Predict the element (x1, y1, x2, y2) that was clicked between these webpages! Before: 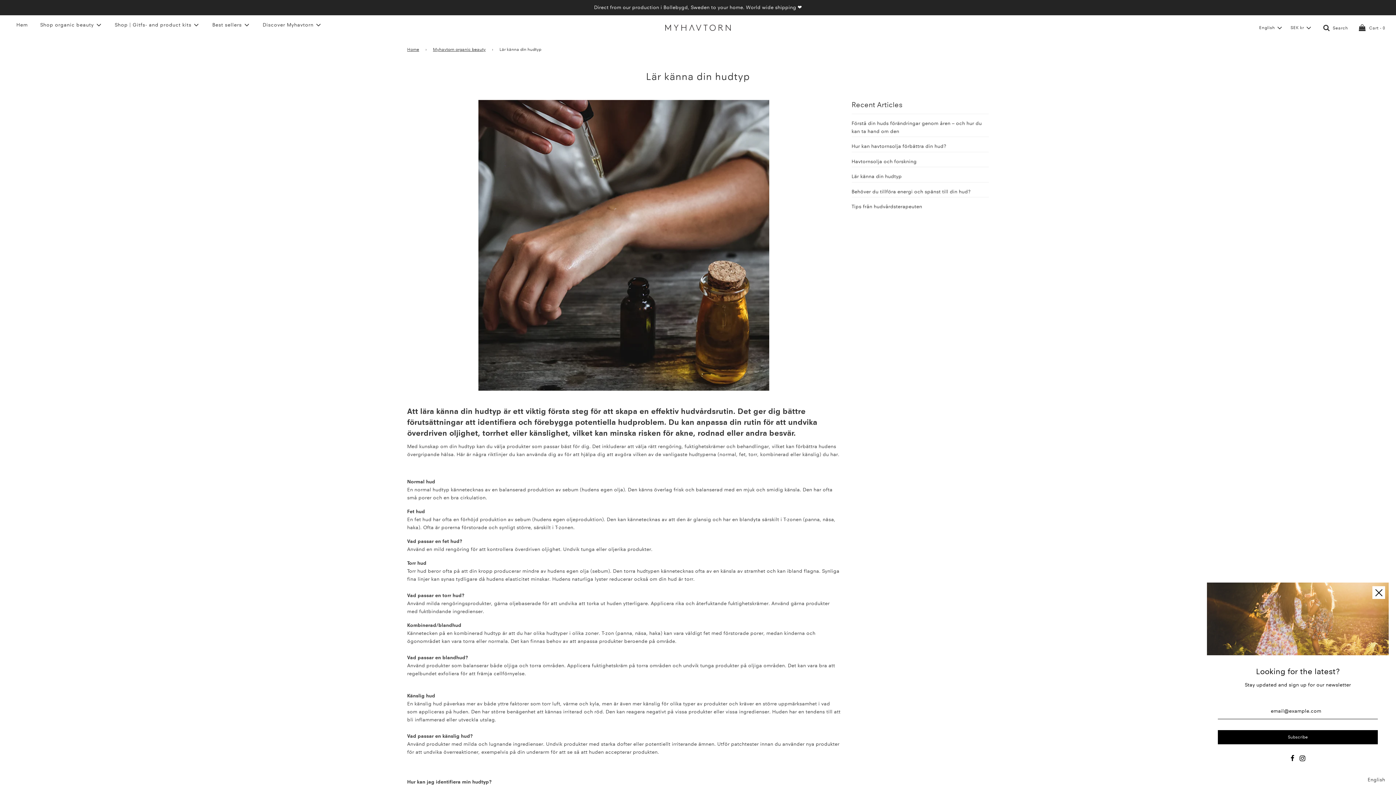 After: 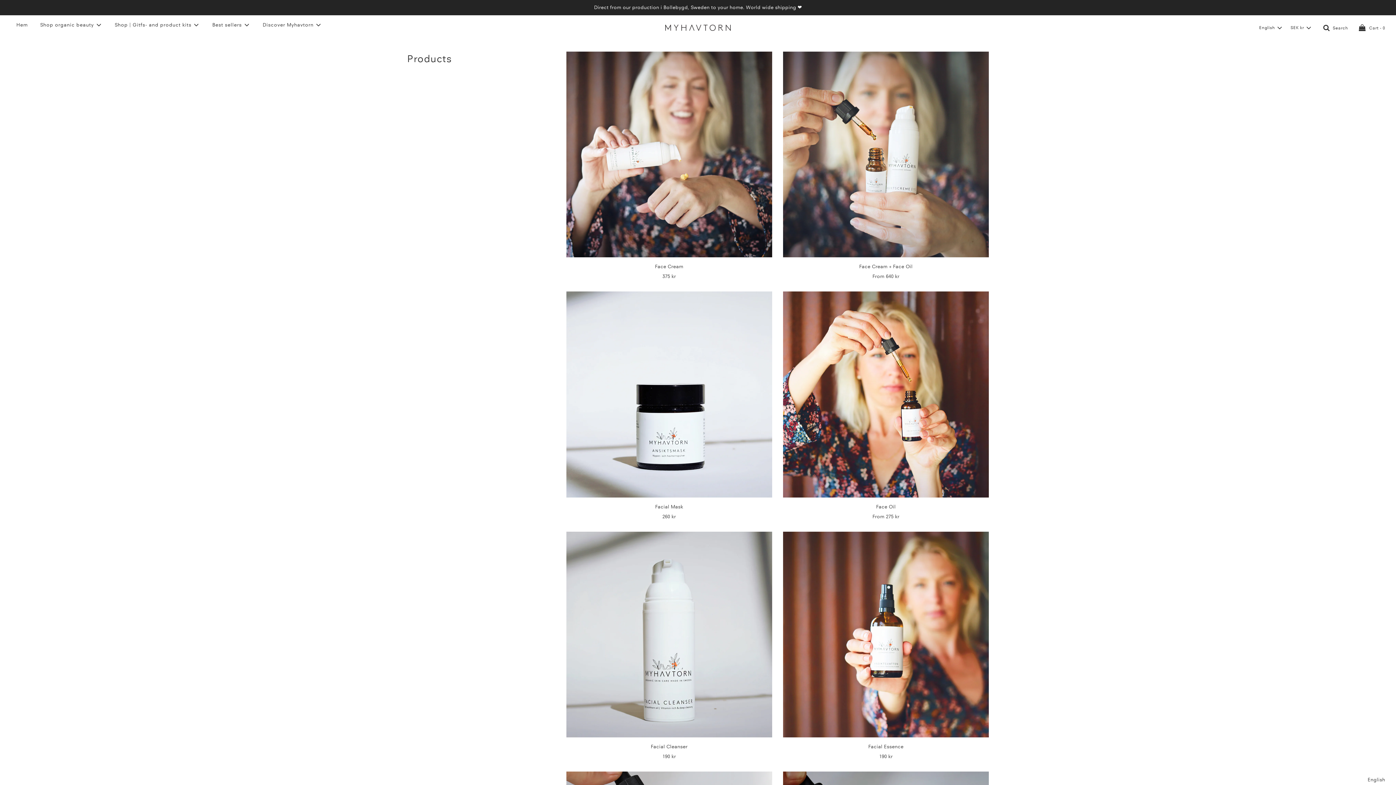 Action: label: Shop organic beauty bbox: (34, 15, 107, 34)